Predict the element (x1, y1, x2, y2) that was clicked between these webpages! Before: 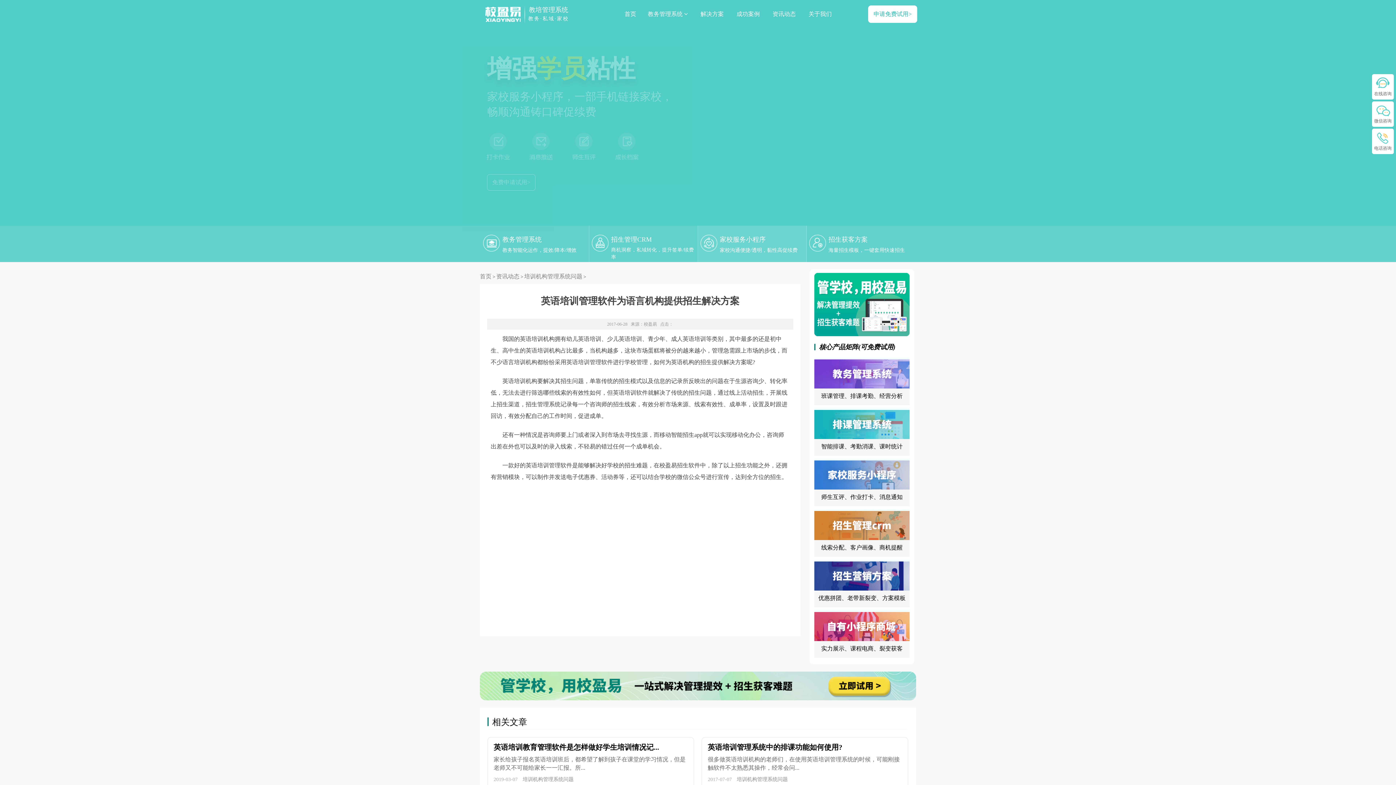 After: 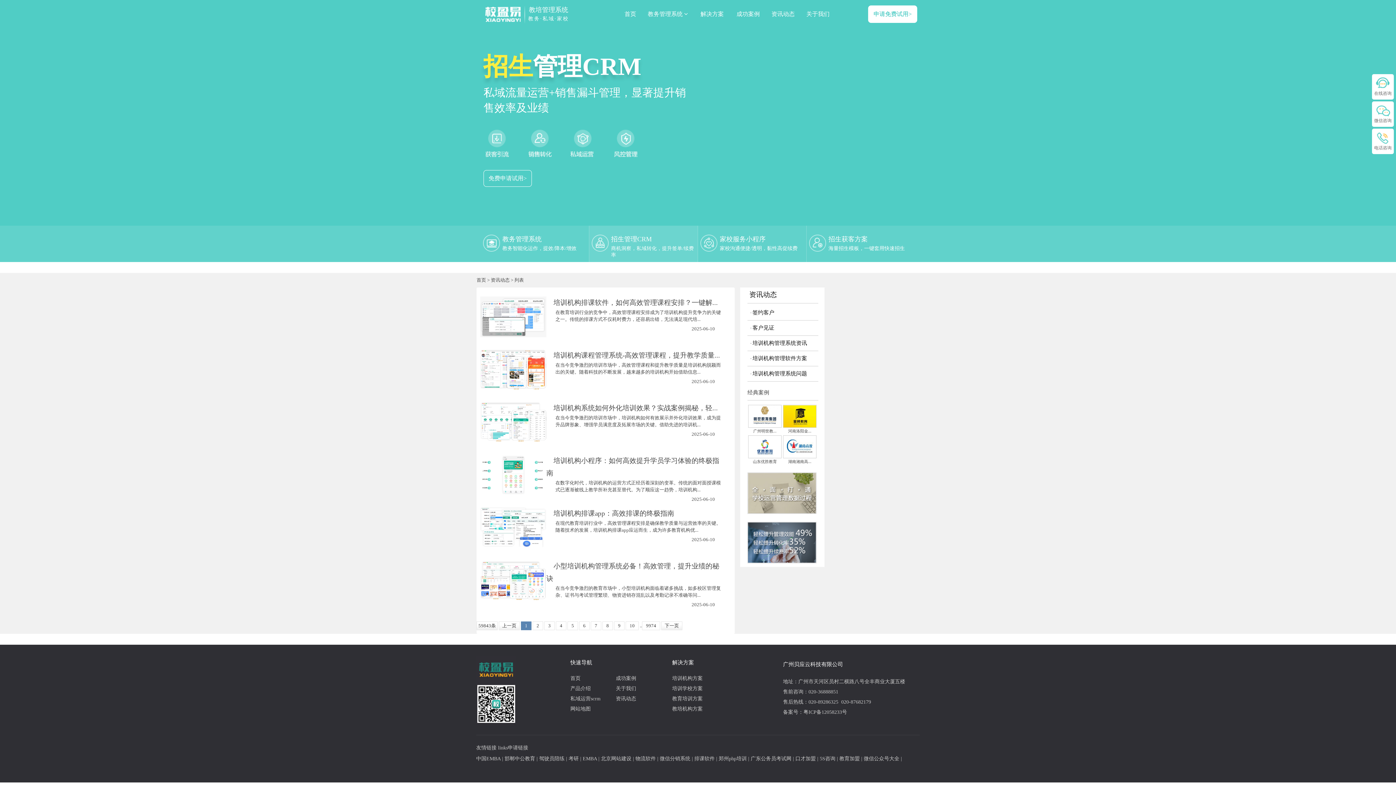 Action: bbox: (496, 273, 519, 279) label: 资讯动态